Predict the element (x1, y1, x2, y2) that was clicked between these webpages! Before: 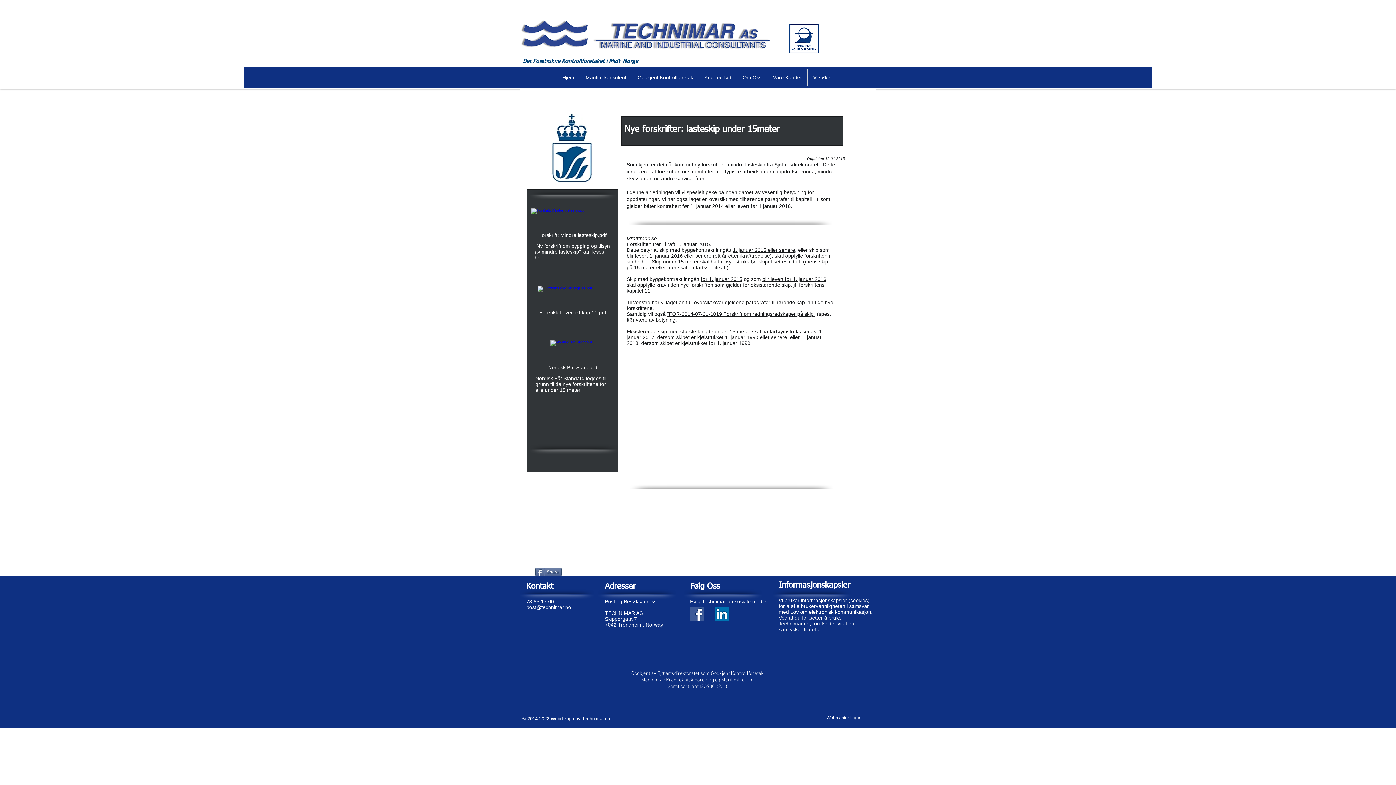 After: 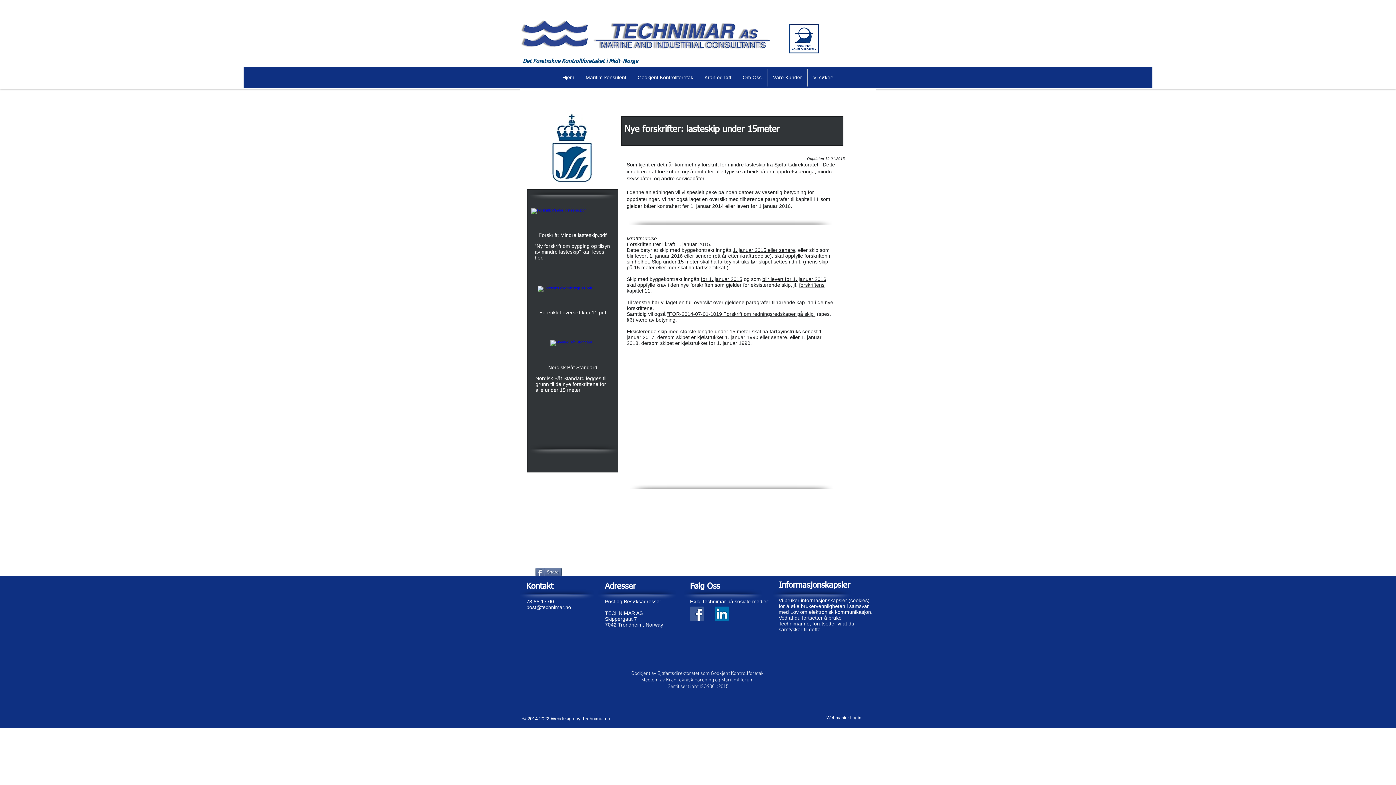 Action: label: Linkedin Sosiale Ikon bbox: (714, 606, 729, 621)